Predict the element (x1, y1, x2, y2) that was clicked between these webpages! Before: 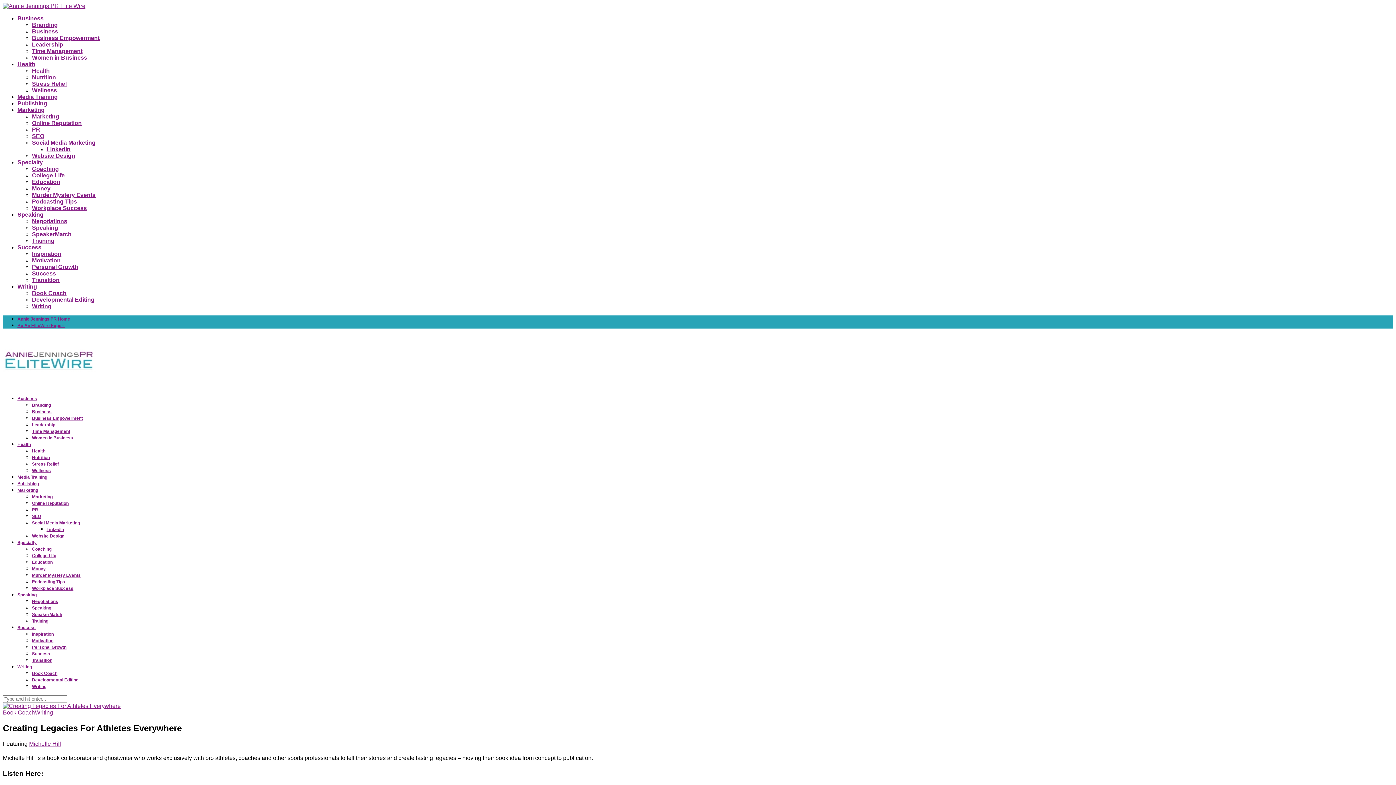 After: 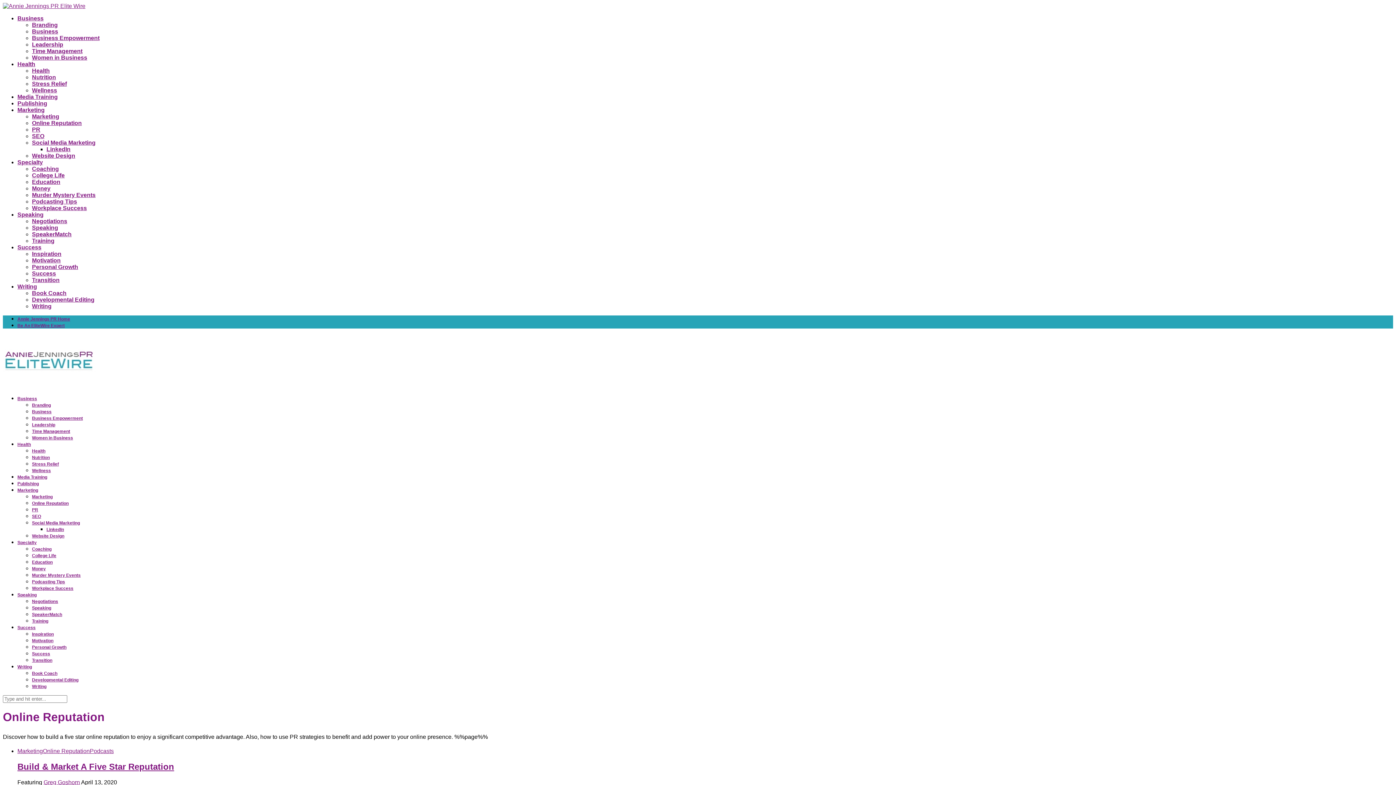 Action: label: Online Reputation bbox: (32, 120, 81, 126)